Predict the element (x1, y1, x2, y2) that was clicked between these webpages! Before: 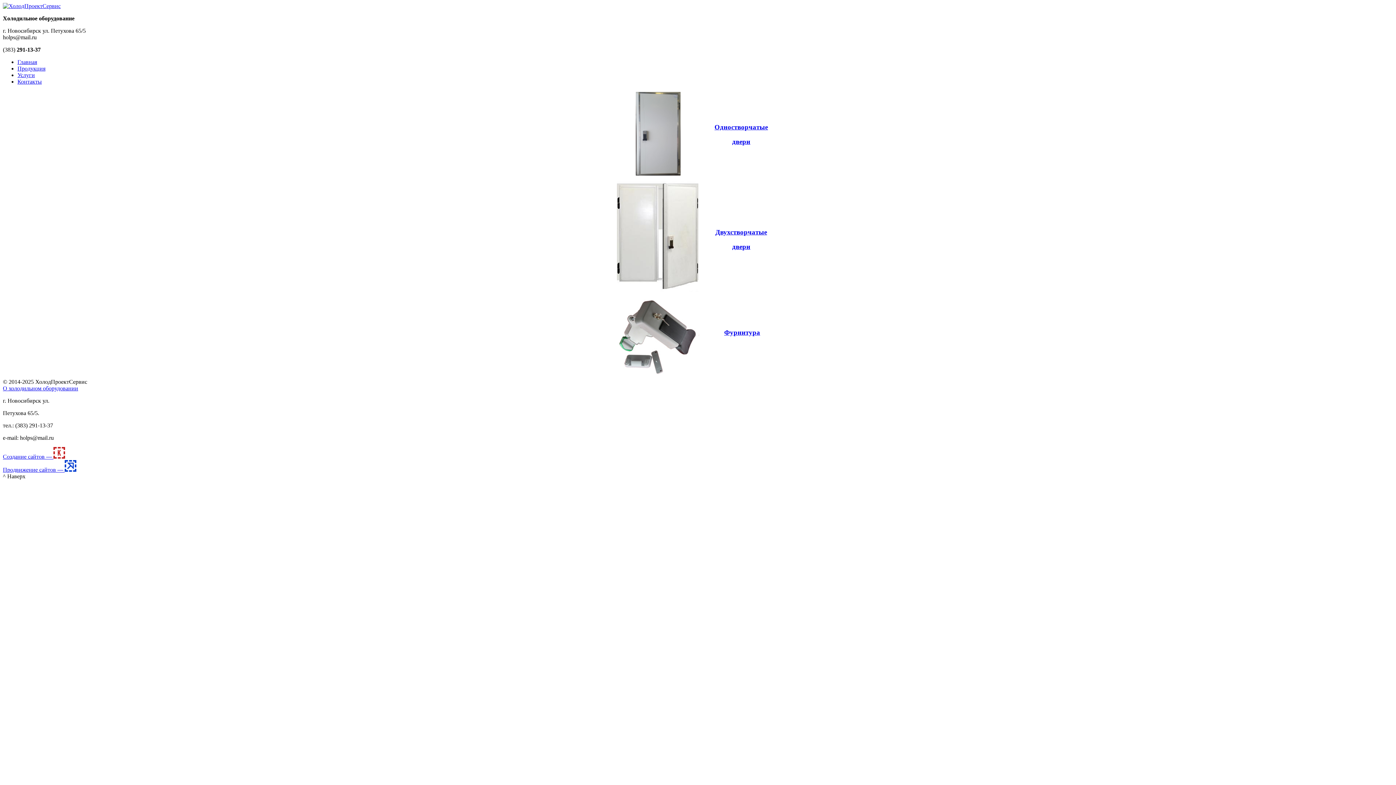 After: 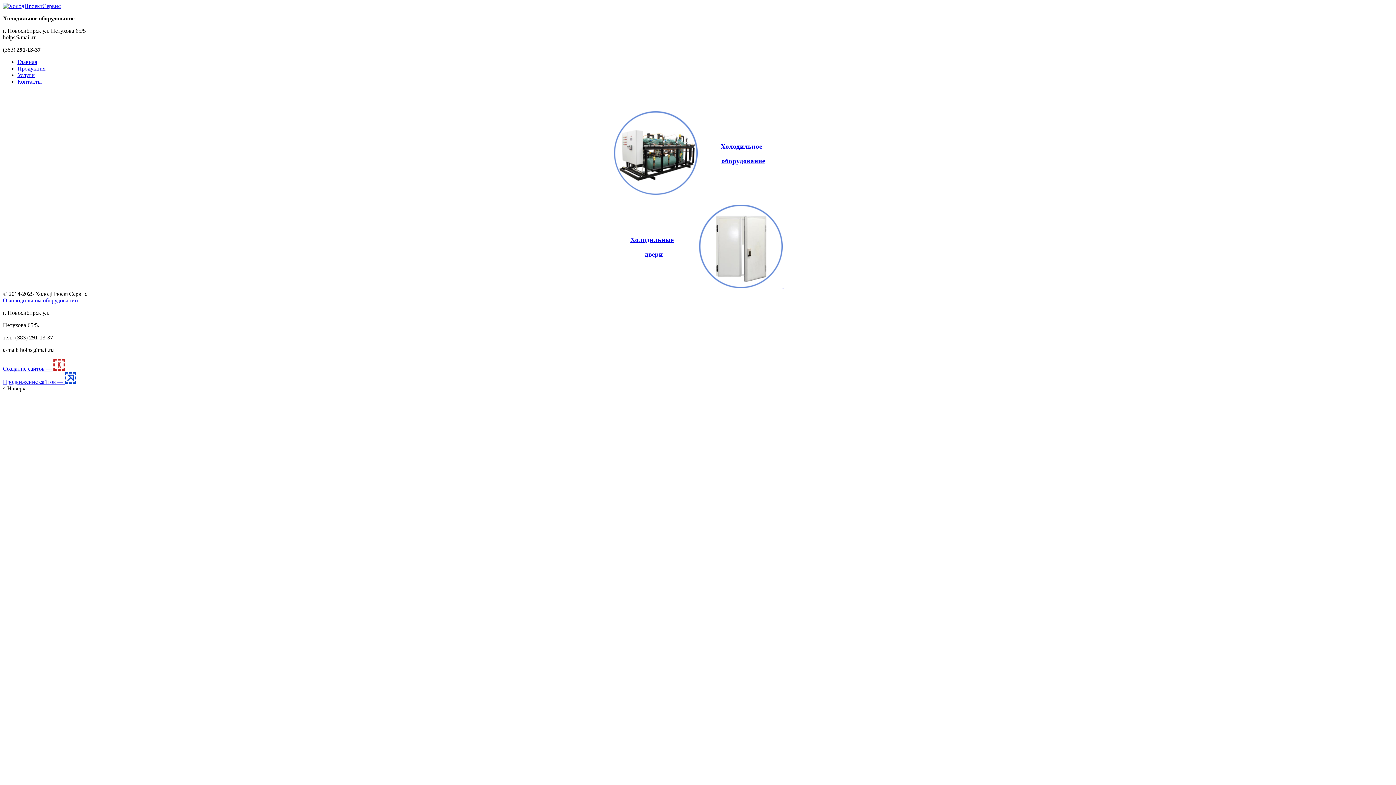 Action: label: Продукция bbox: (17, 65, 45, 71)